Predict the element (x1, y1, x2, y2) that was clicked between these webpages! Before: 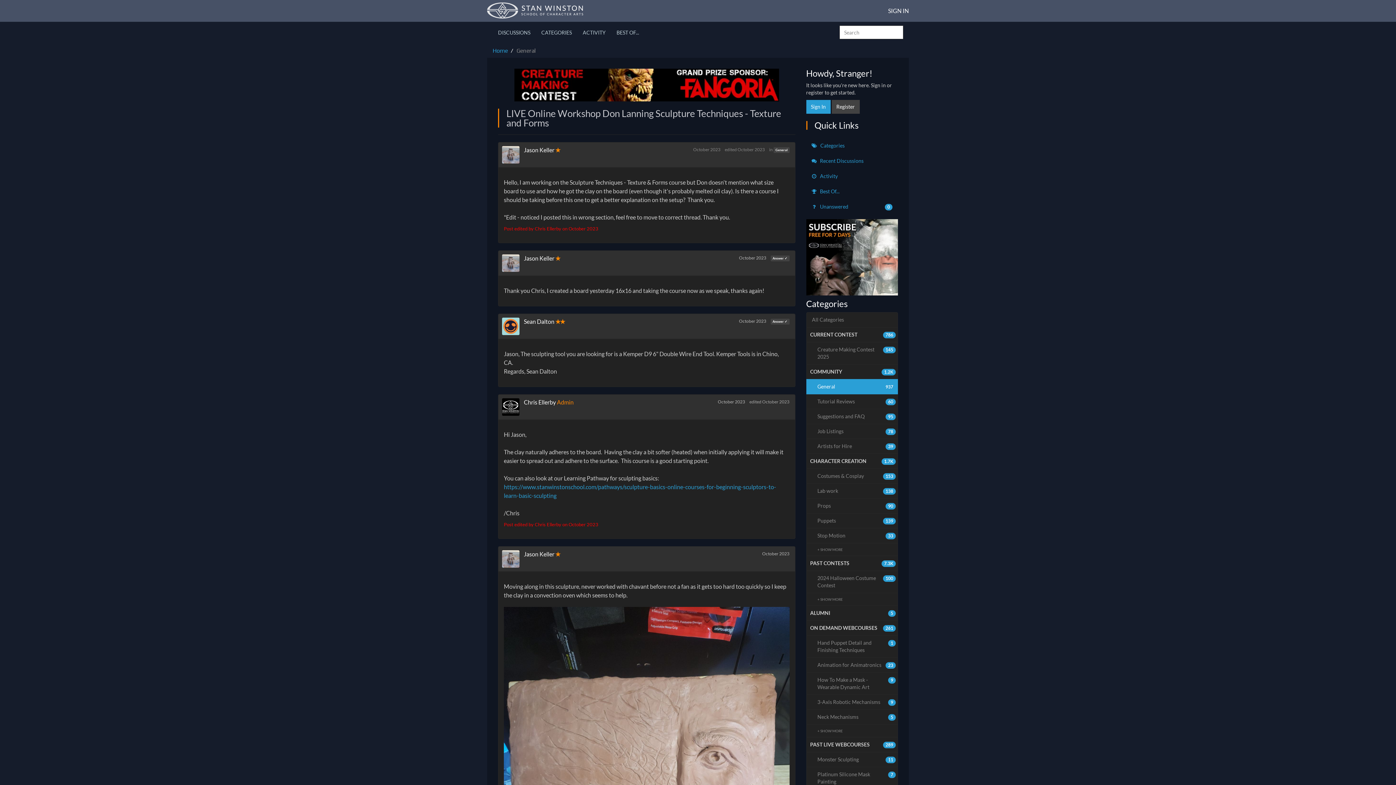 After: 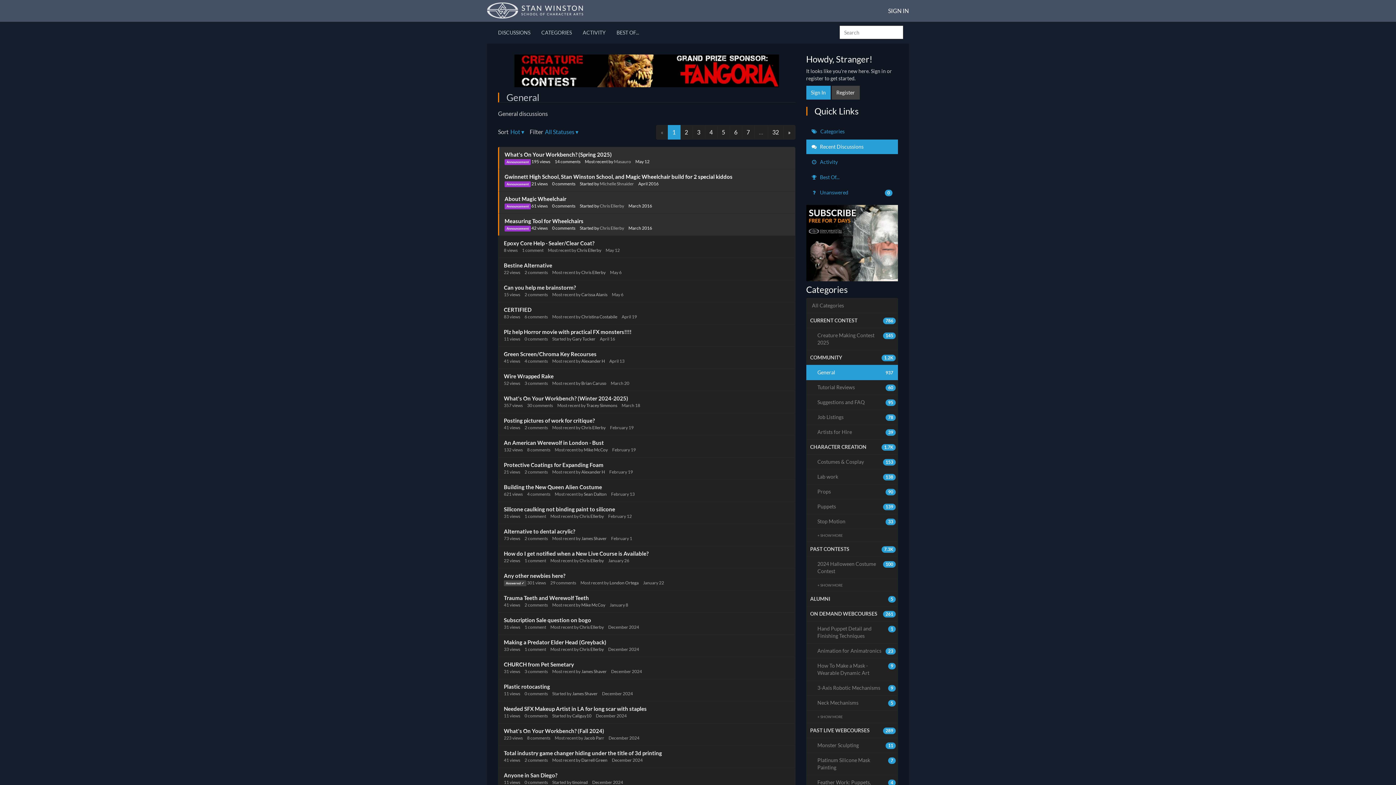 Action: label: General bbox: (516, 47, 536, 54)